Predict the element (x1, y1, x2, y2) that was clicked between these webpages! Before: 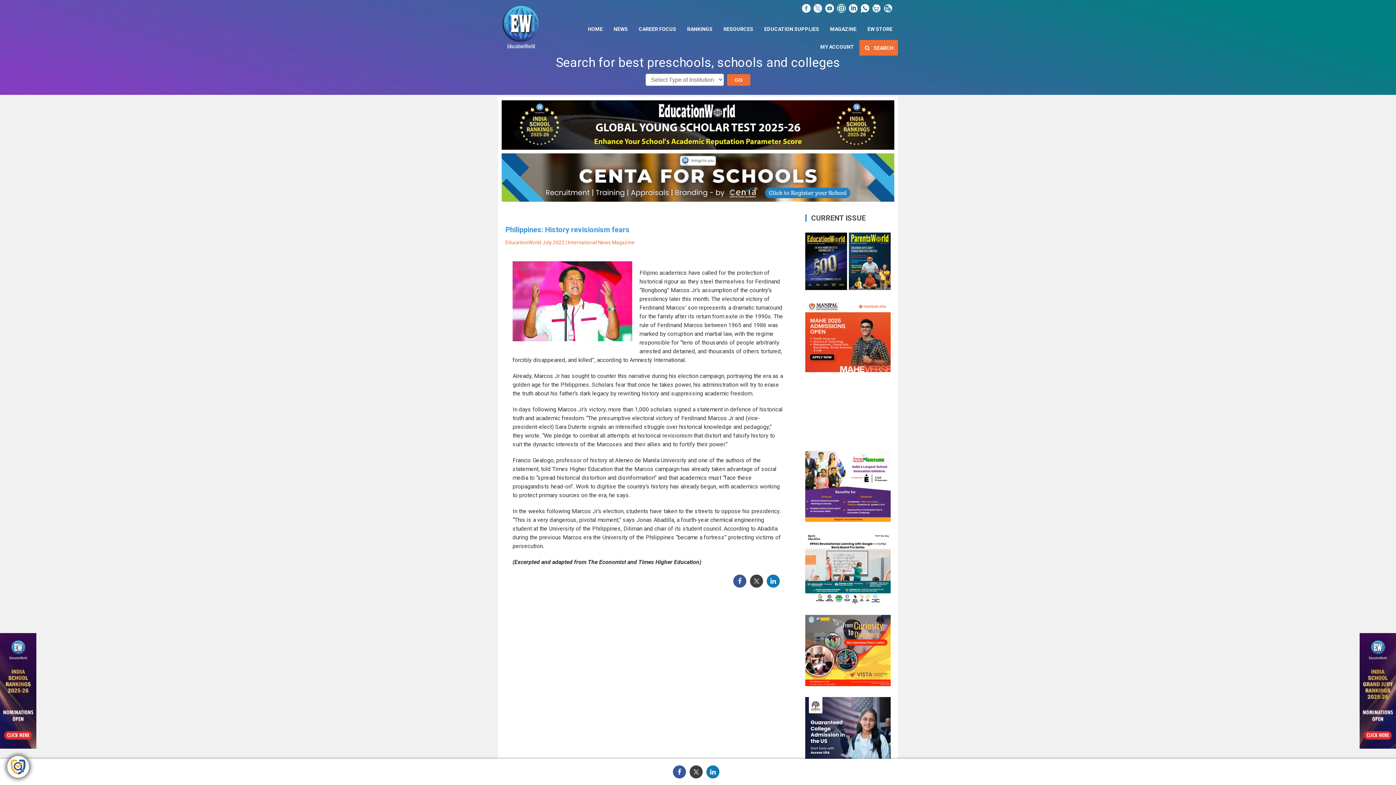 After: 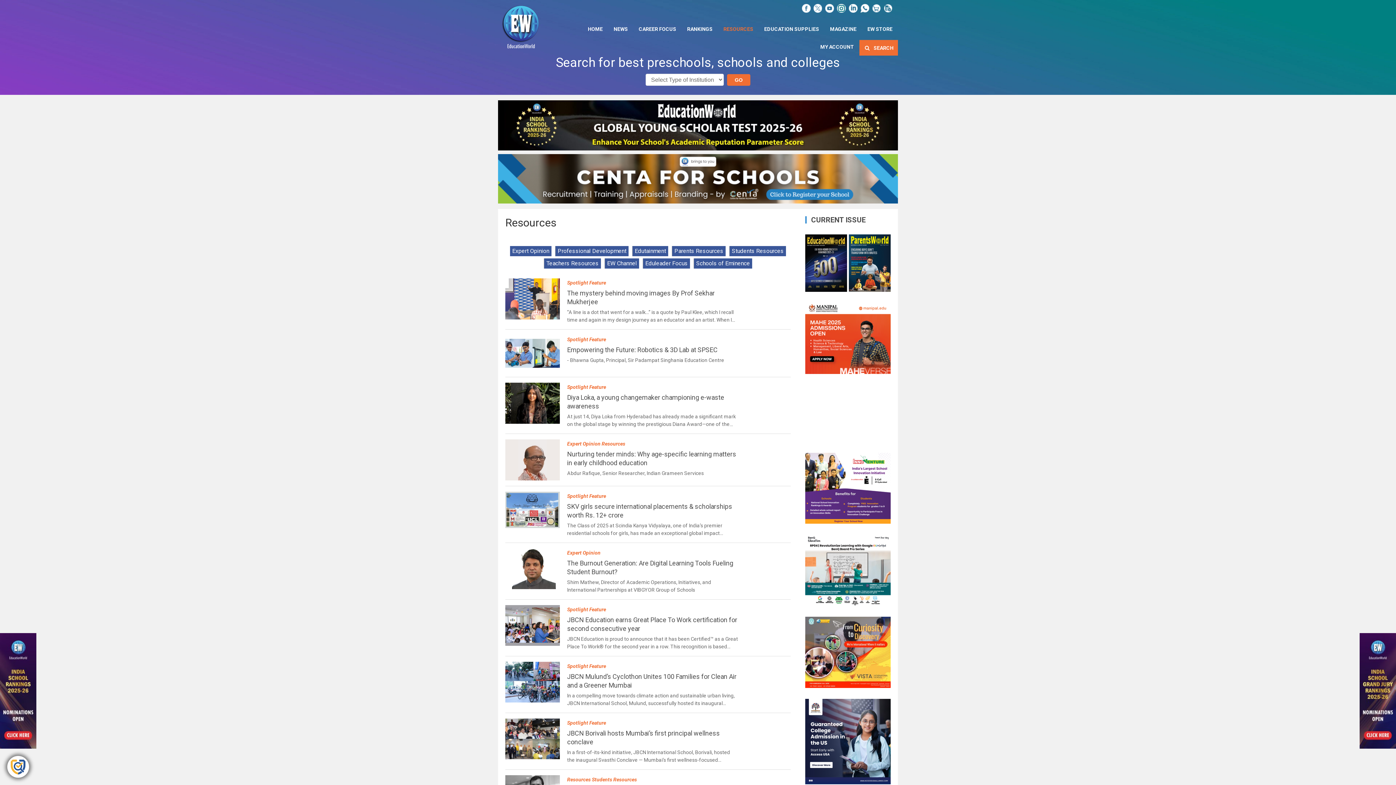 Action: label: RESOURCES bbox: (718, 19, 758, 37)